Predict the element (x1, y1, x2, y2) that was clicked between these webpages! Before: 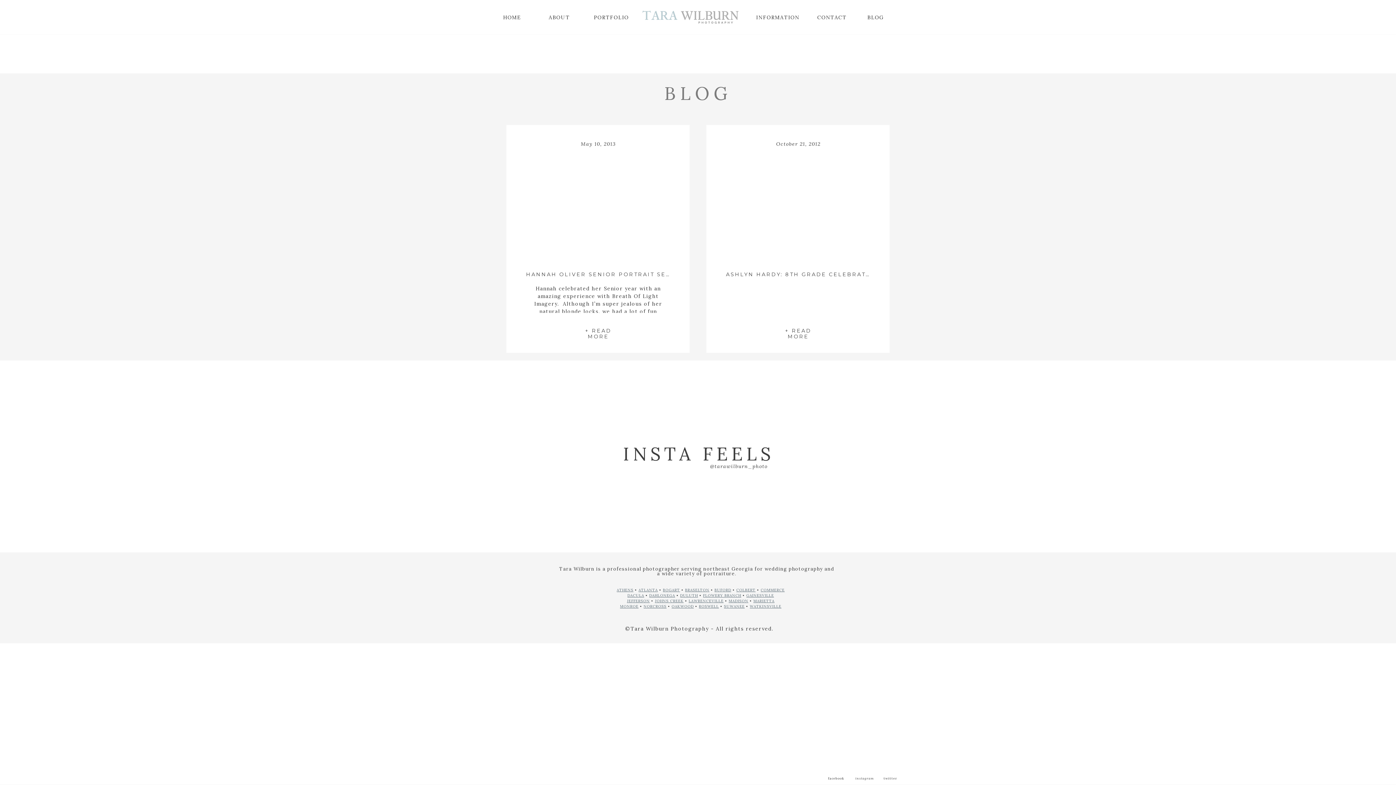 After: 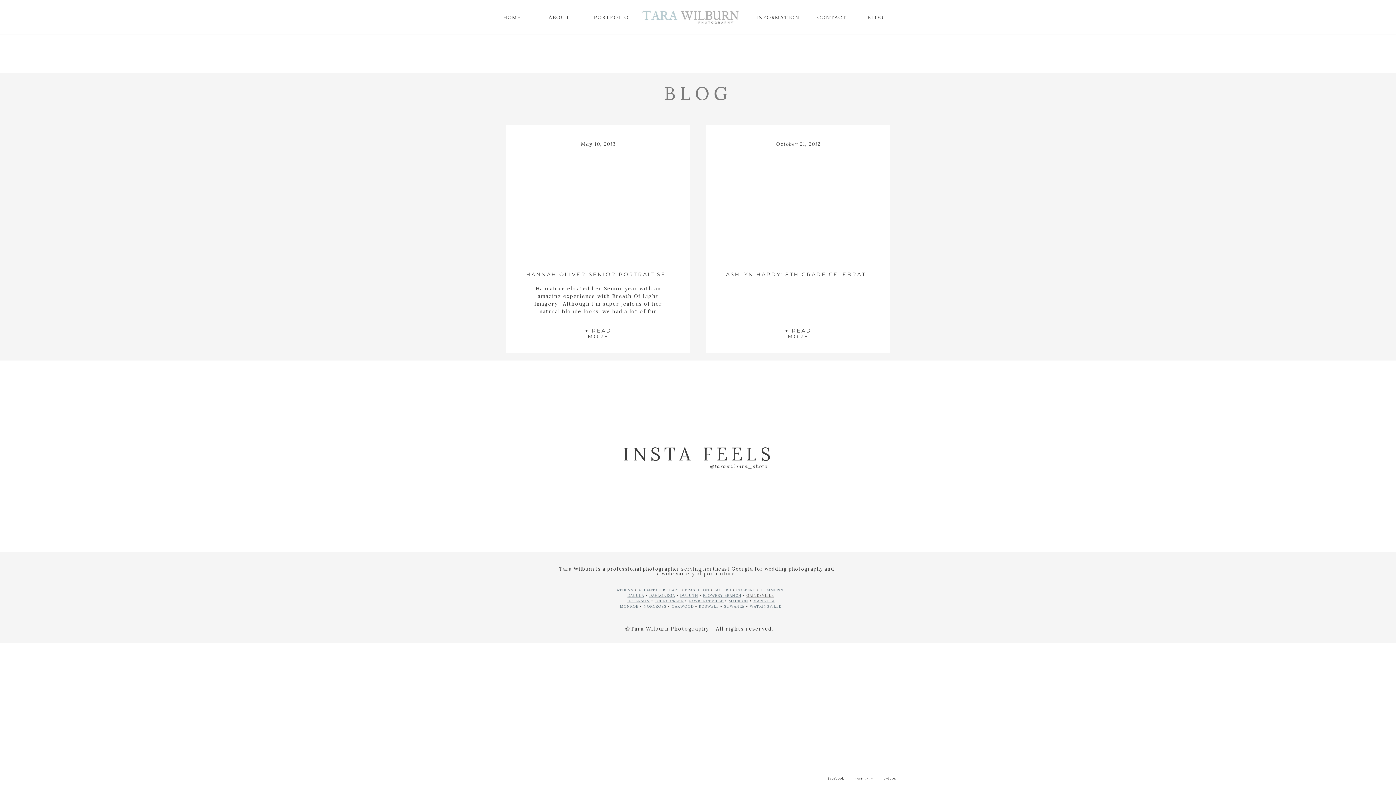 Action: bbox: (746, 593, 774, 598) label: GAINESVILLE